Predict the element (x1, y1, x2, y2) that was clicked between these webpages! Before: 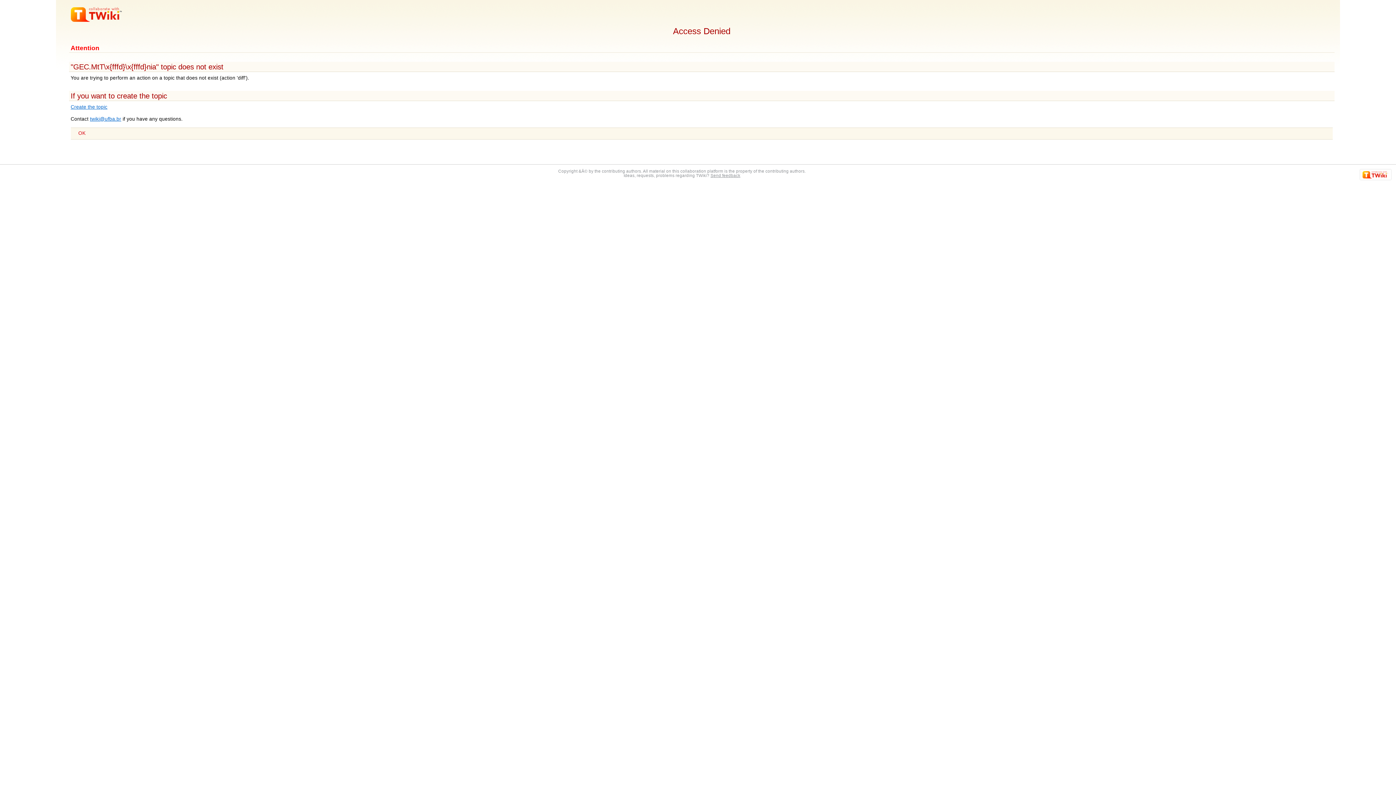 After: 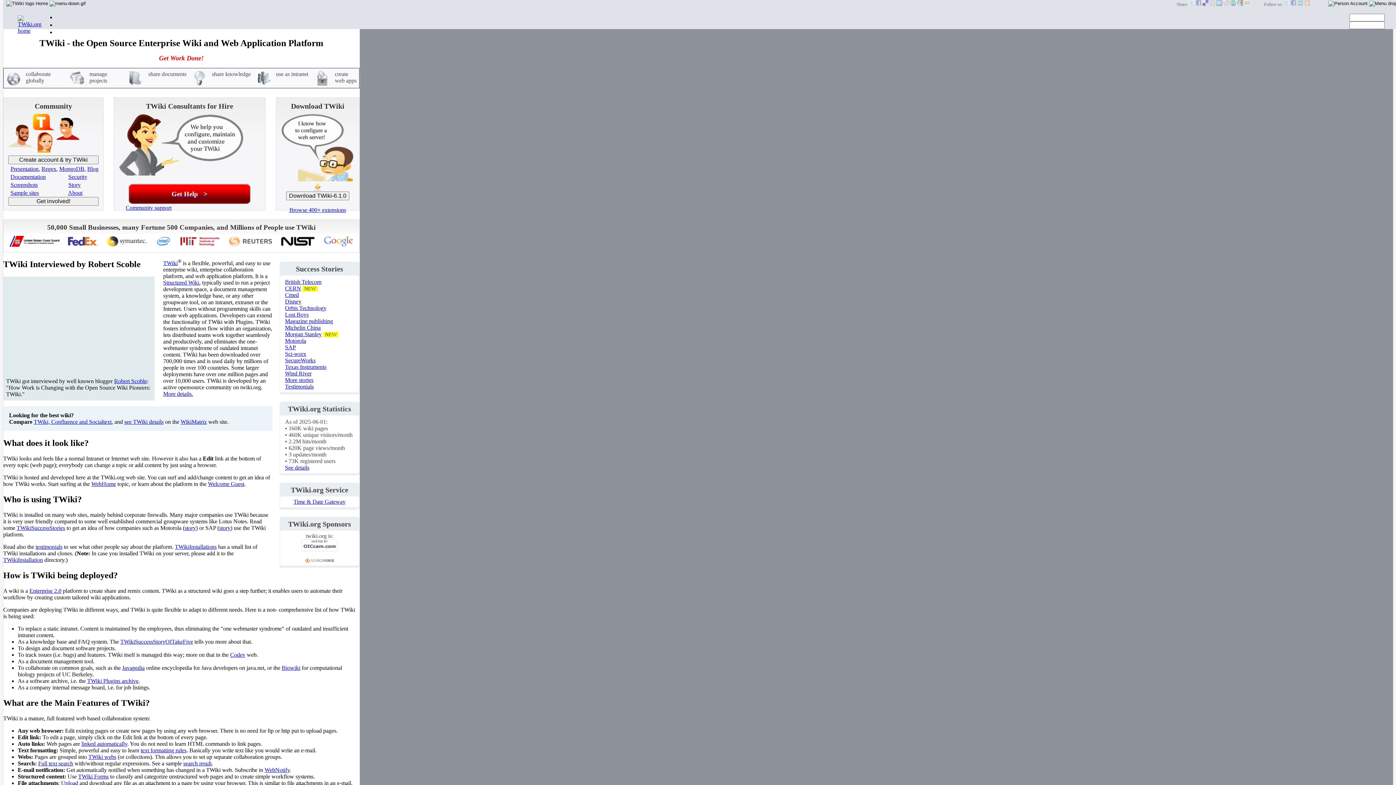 Action: bbox: (1360, 175, 1392, 180)